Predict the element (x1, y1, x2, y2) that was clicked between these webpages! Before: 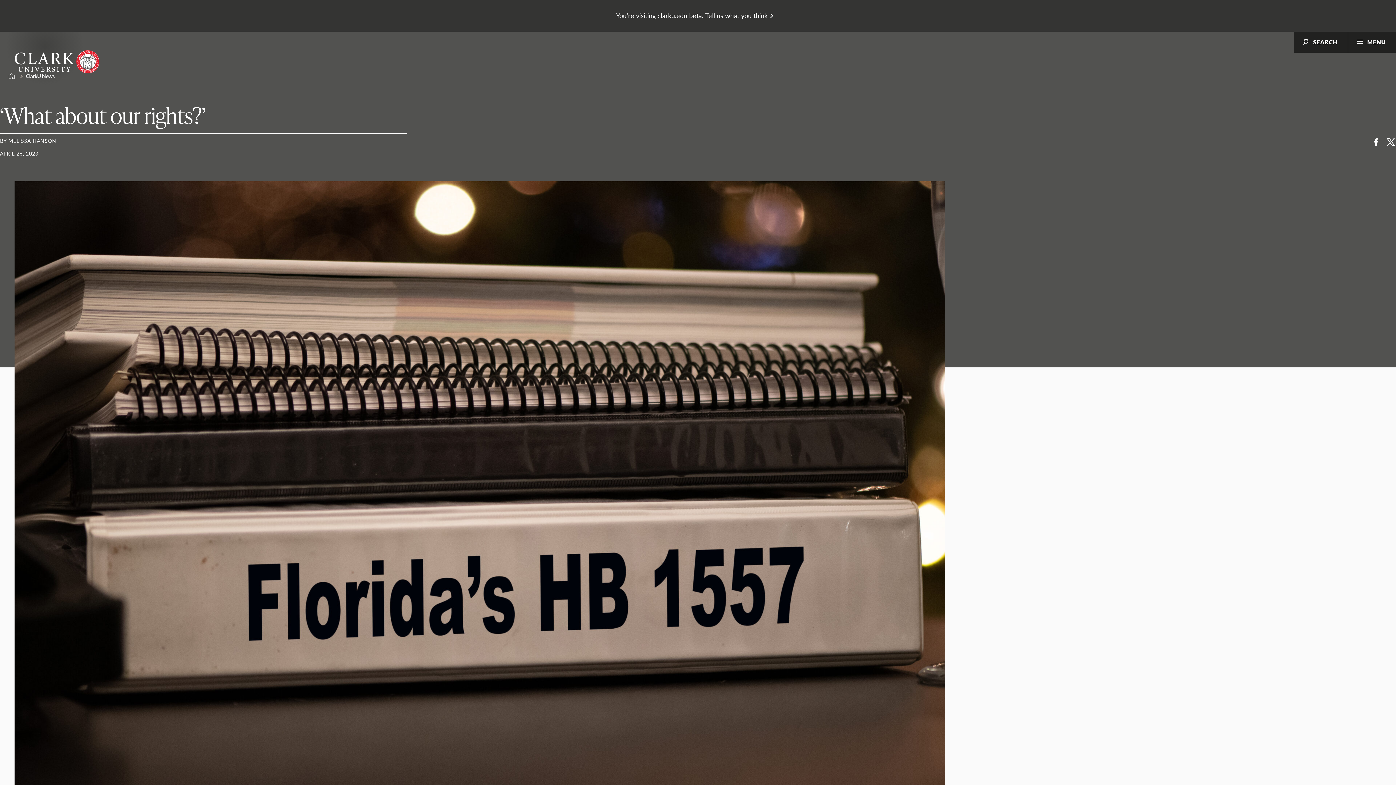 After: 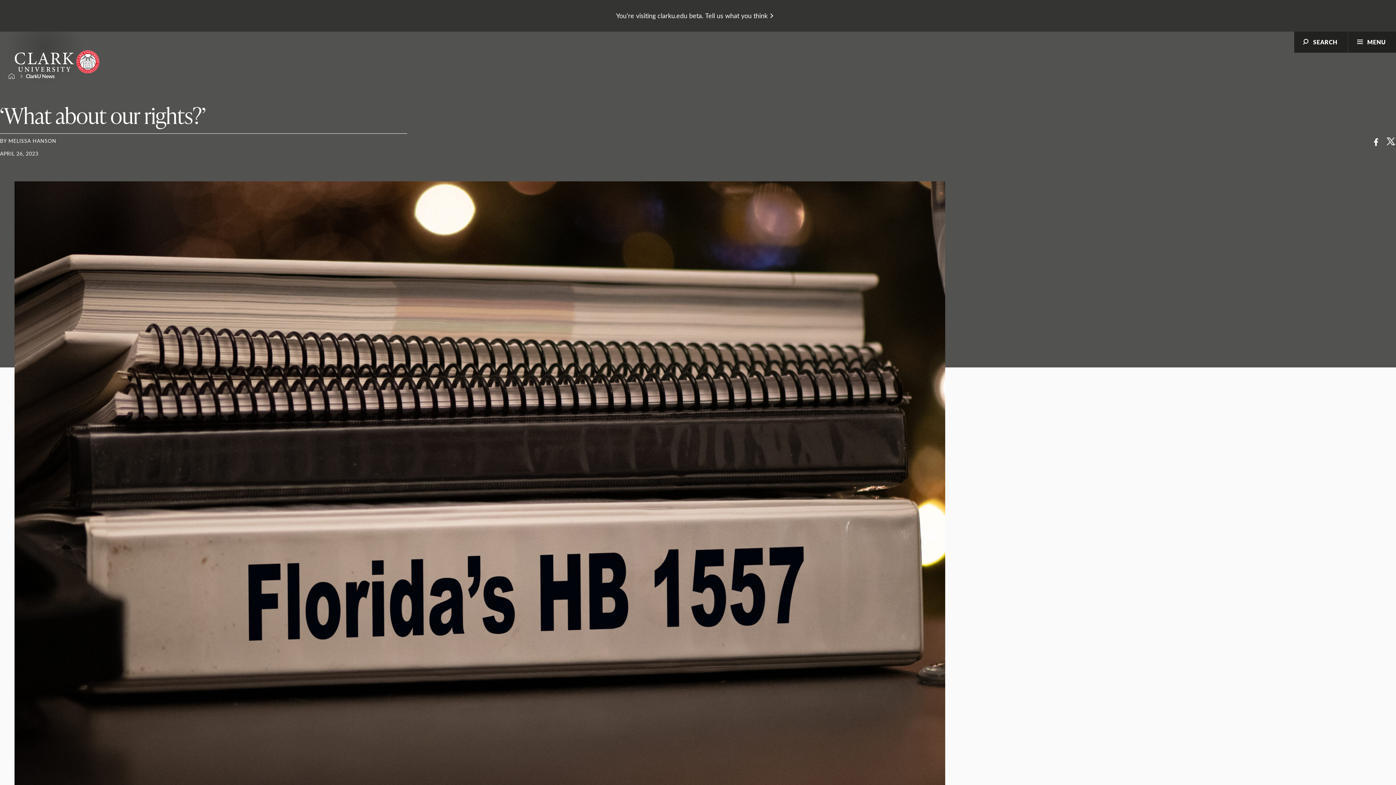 Action: label: X bbox: (1386, 137, 1396, 147)